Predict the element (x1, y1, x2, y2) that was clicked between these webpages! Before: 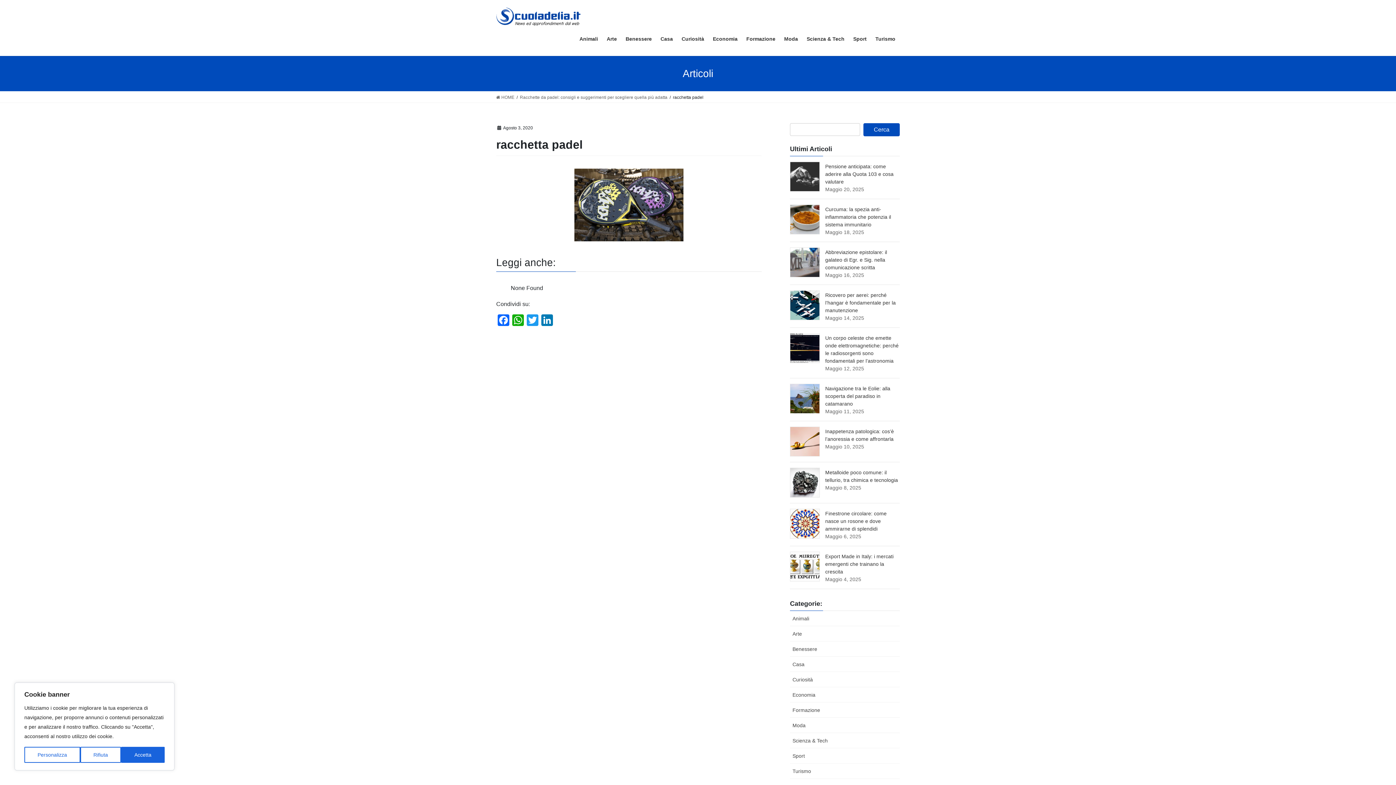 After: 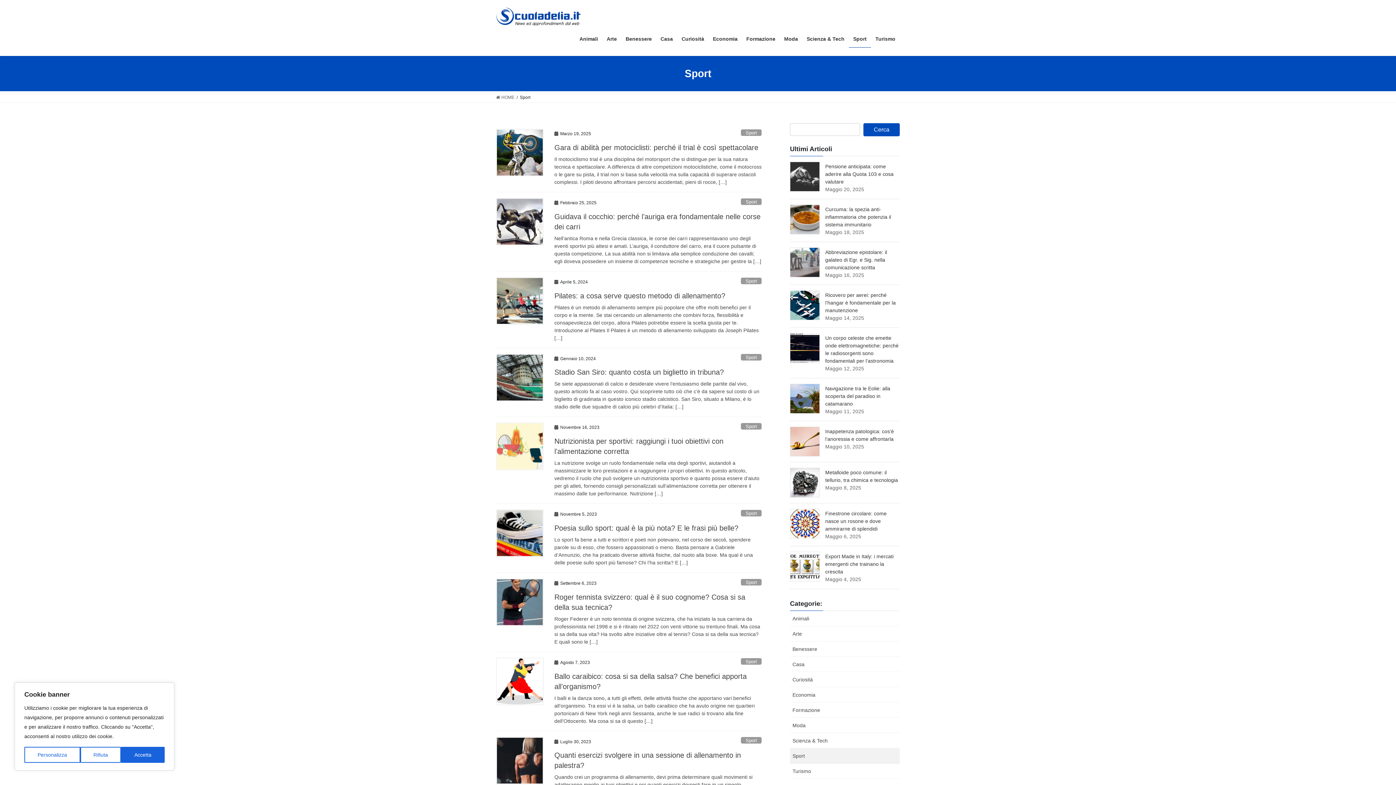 Action: bbox: (790, 748, 900, 764) label: Sport